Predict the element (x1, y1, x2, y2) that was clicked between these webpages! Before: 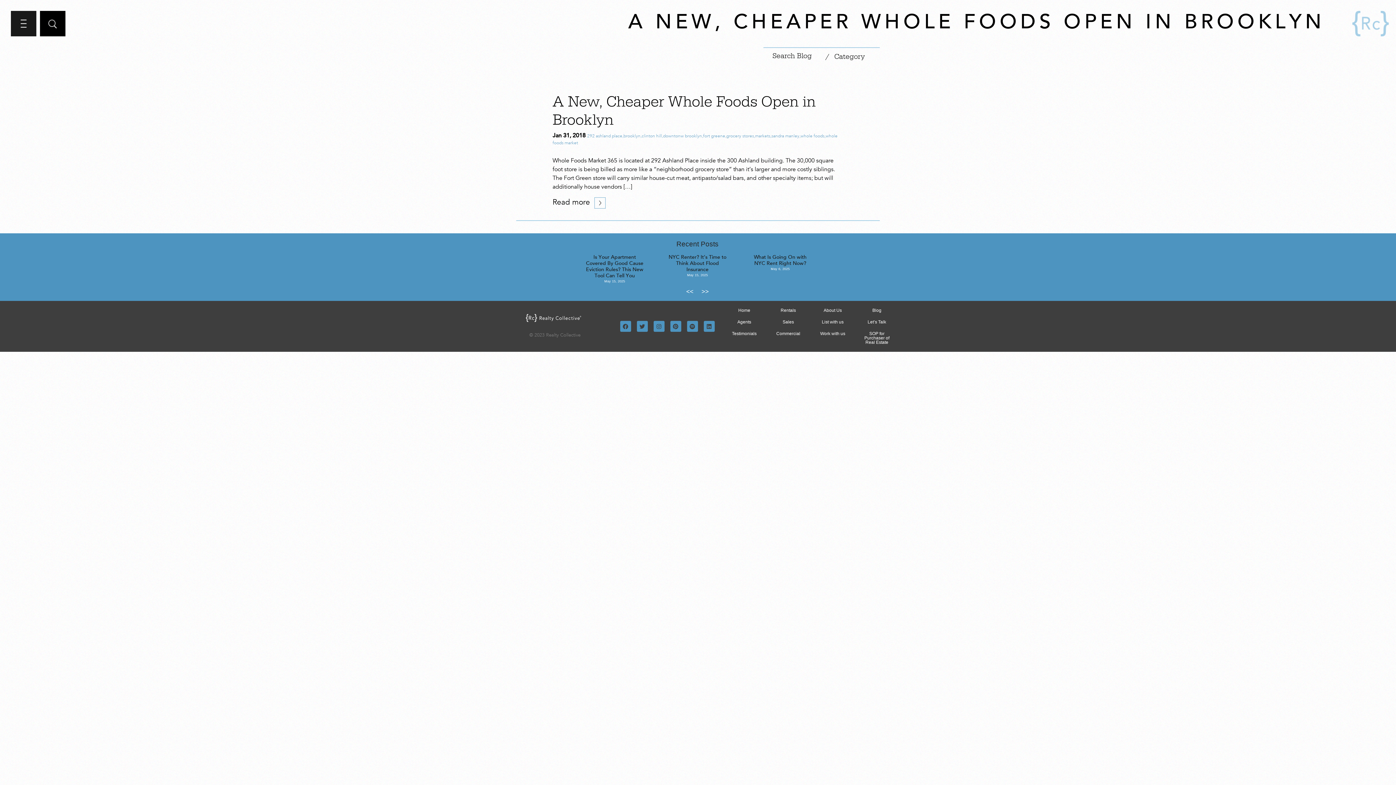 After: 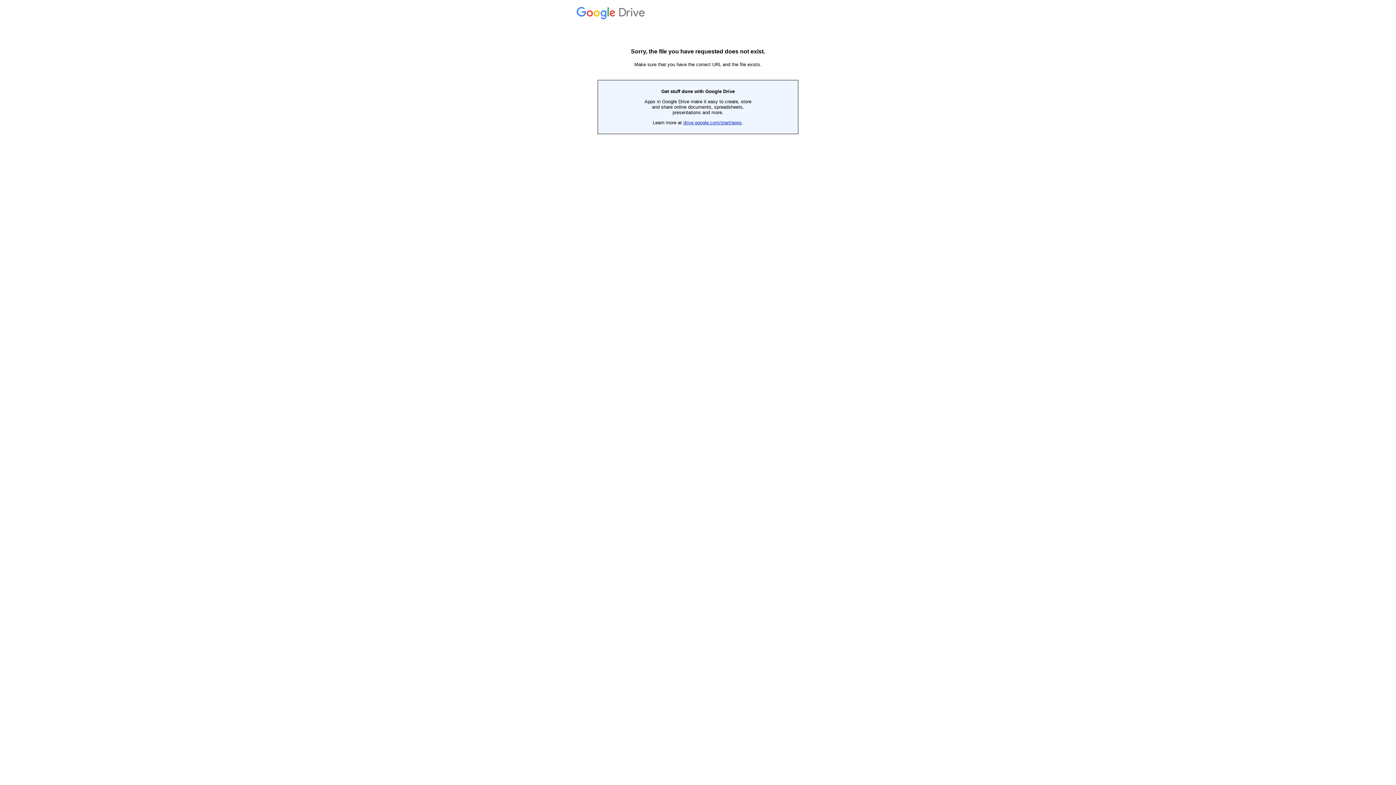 Action: bbox: (858, 328, 896, 348) label: SOP for Purchaser of Real Estate